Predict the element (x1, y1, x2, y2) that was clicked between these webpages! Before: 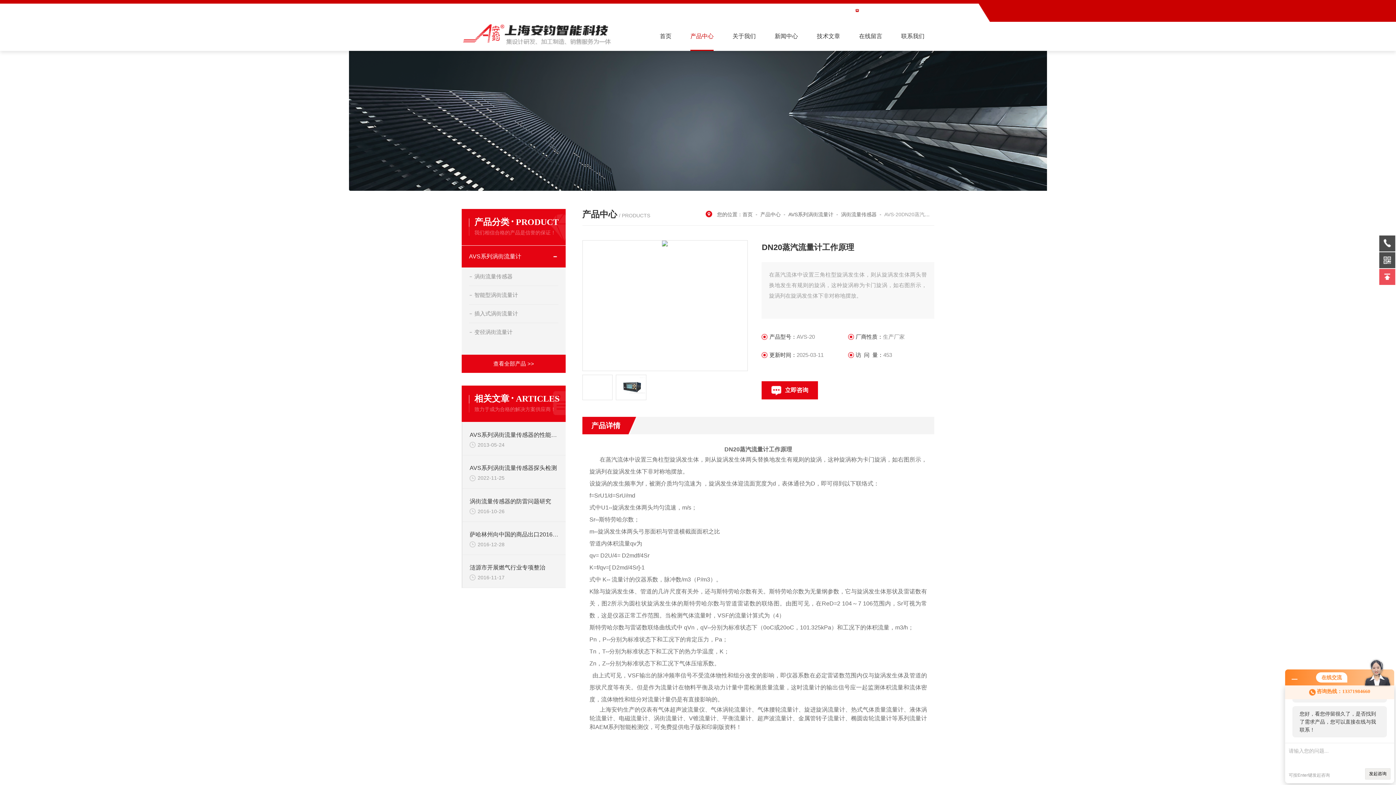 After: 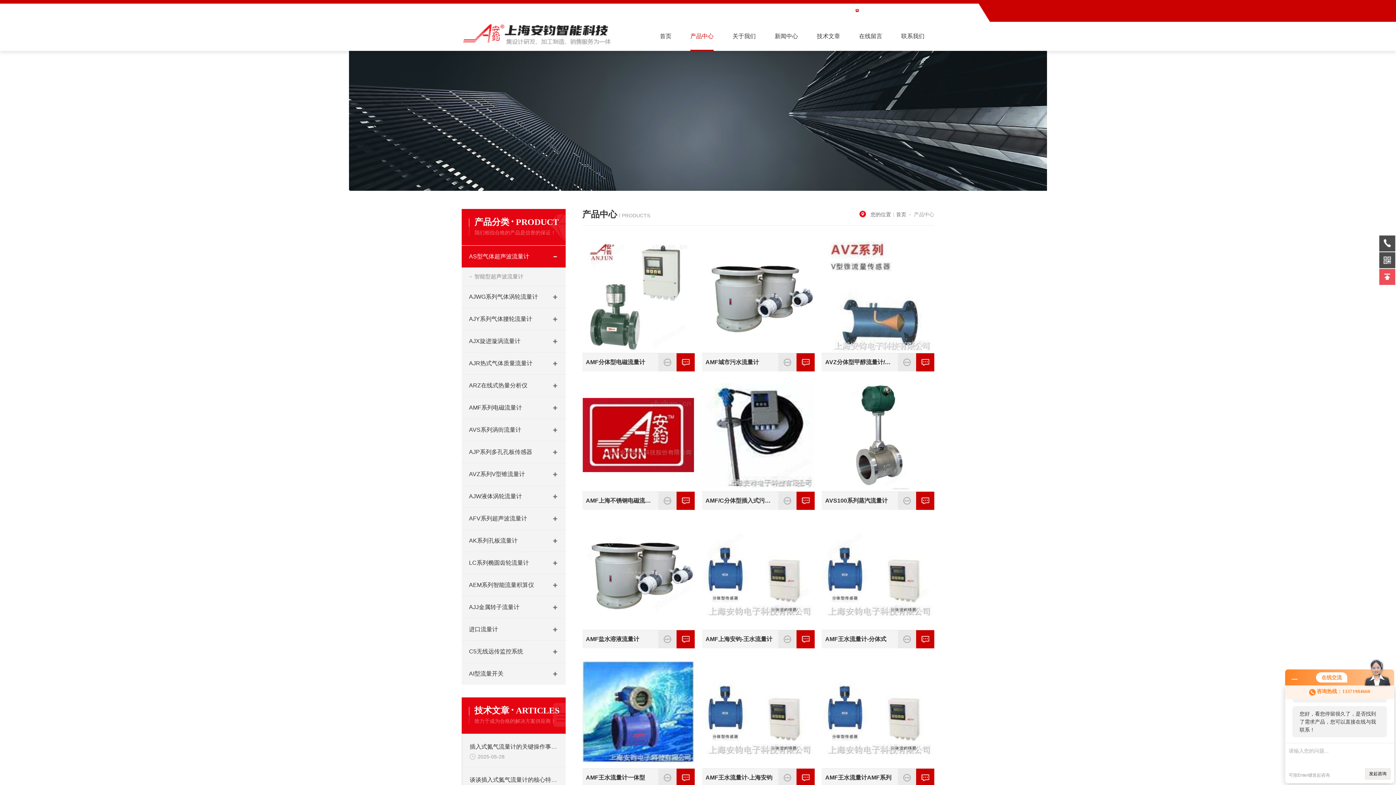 Action: bbox: (690, 21, 713, 50) label: 产品中心